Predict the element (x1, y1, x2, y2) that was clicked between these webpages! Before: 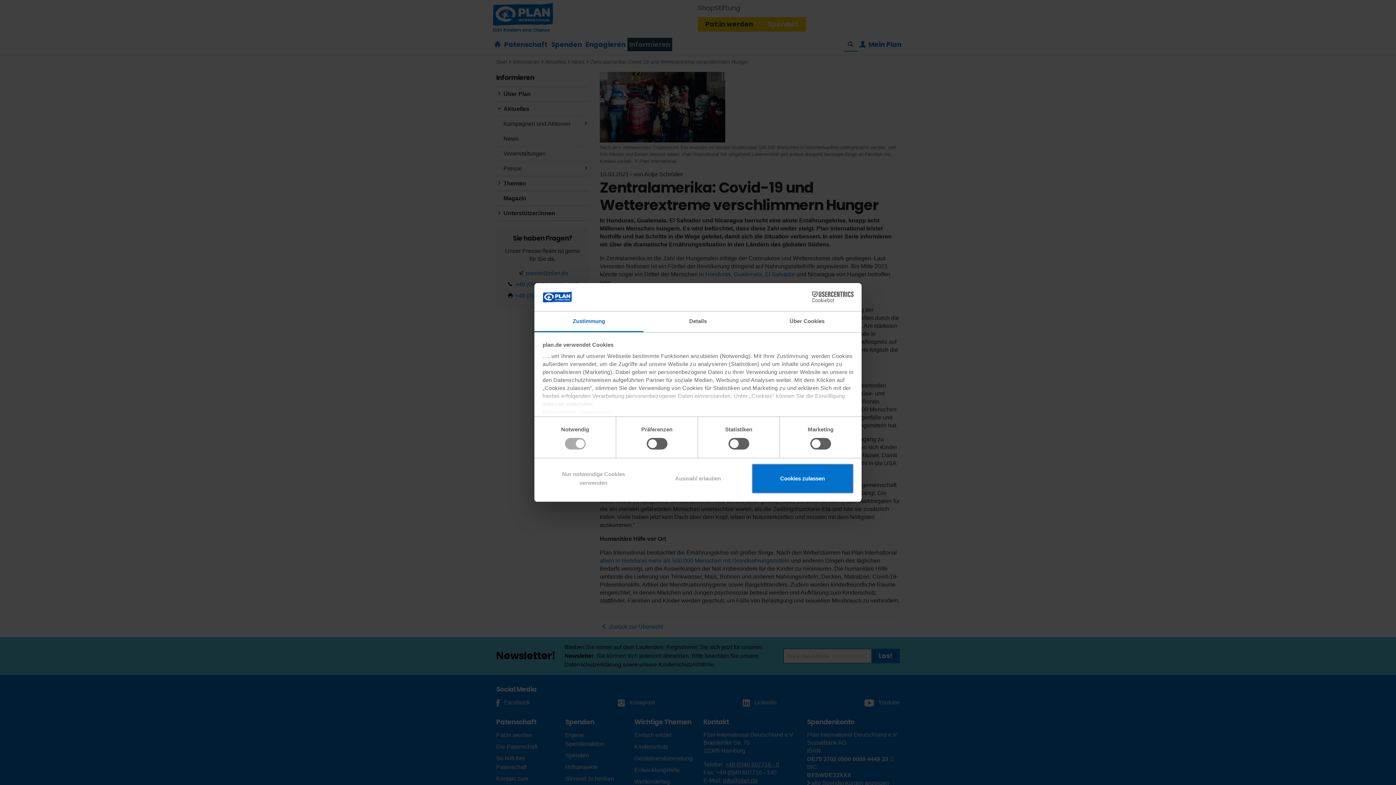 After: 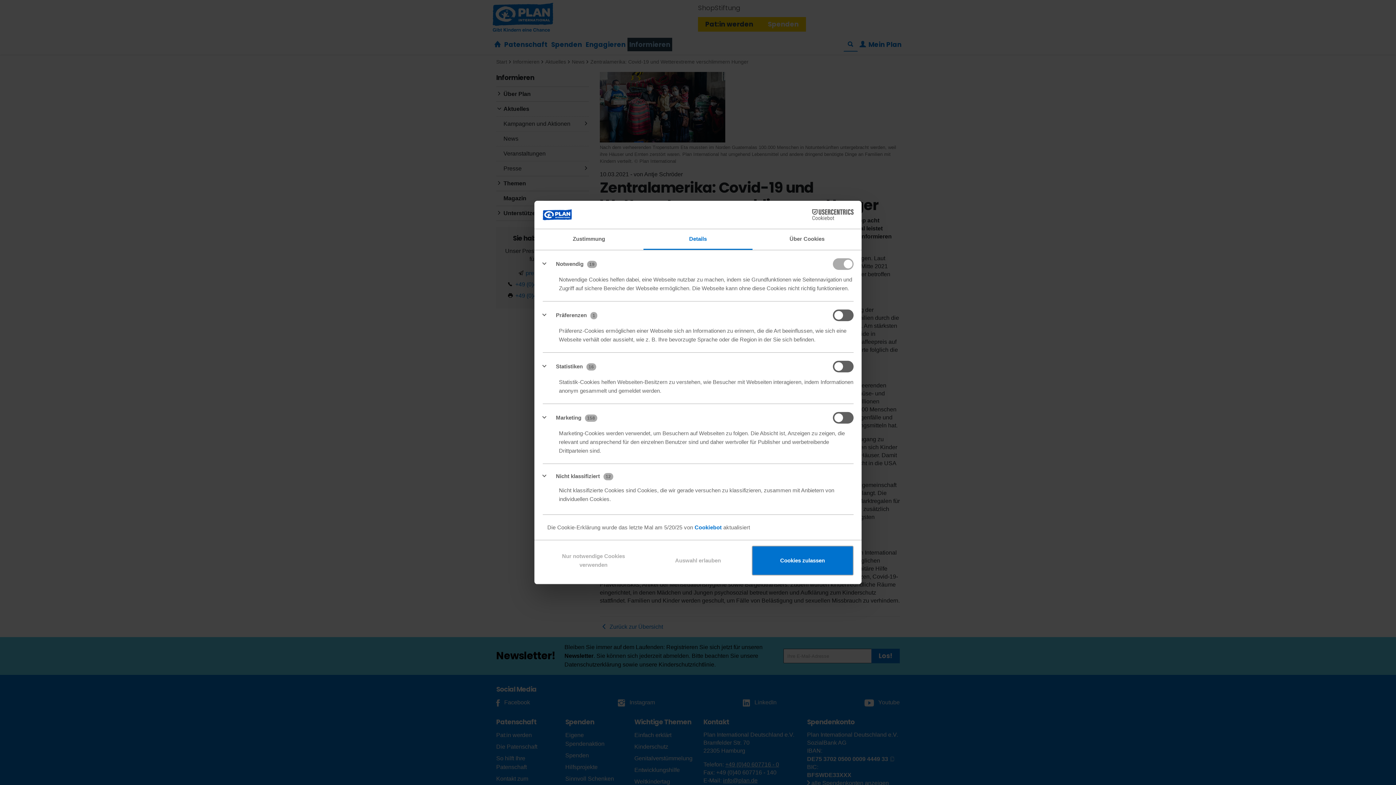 Action: bbox: (643, 311, 752, 332) label: Details